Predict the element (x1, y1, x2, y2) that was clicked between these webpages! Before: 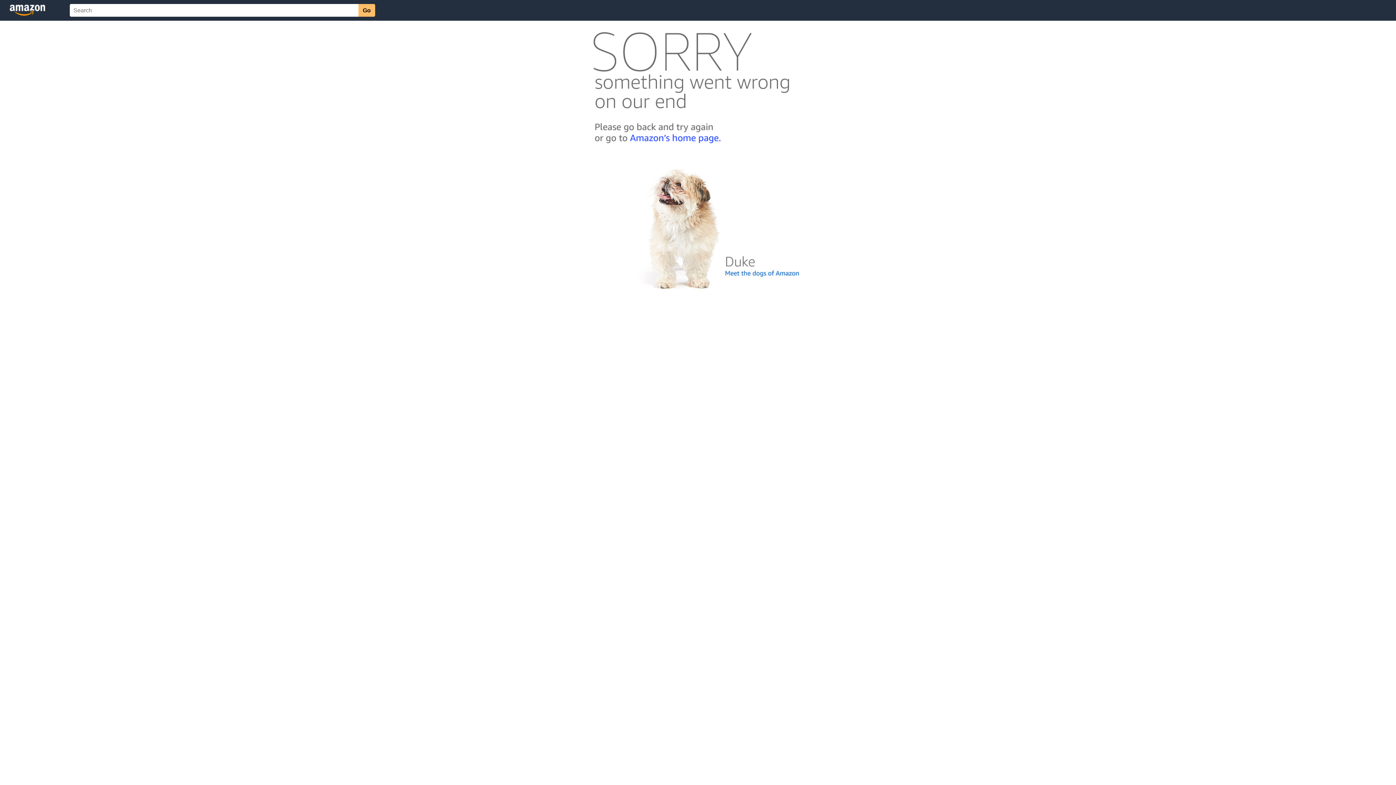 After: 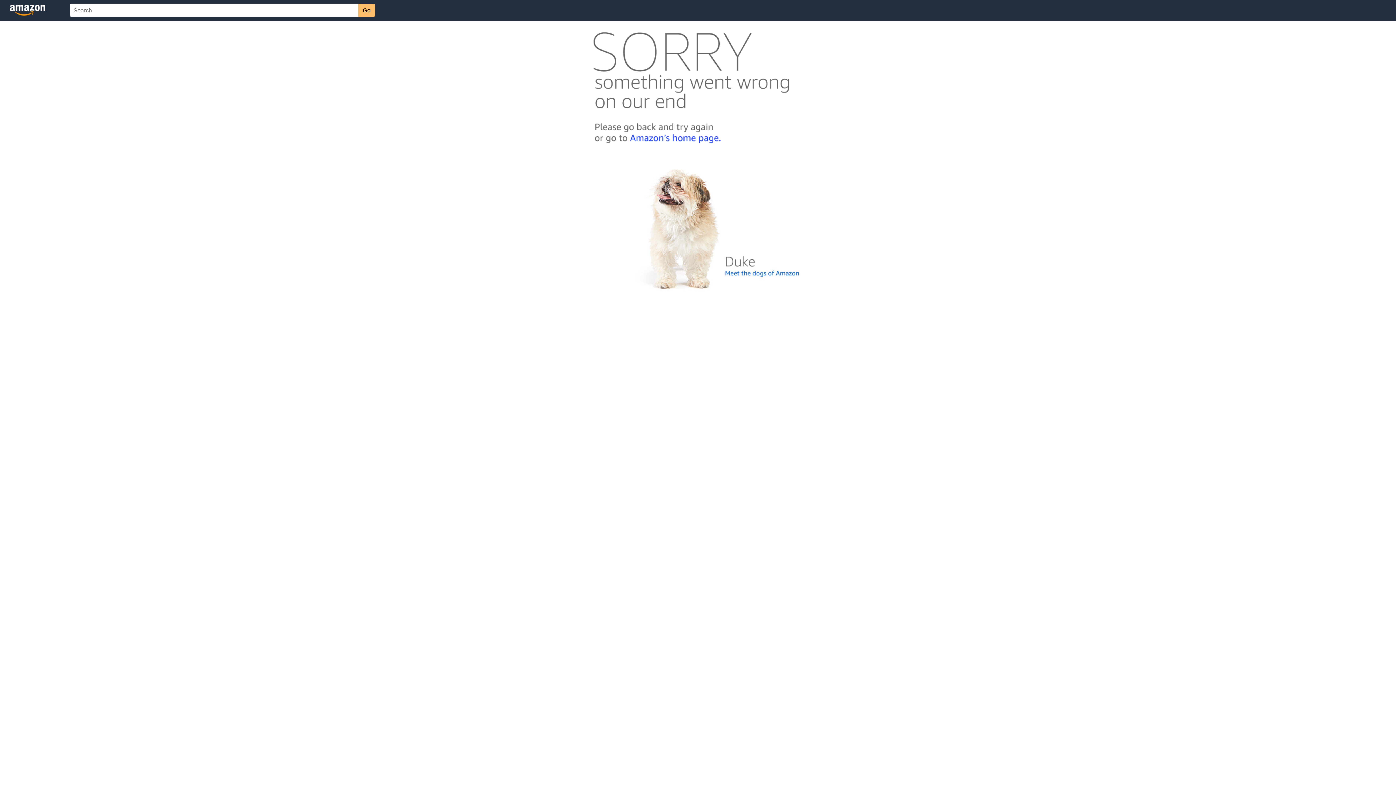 Action: bbox: (592, 300, 803, 306)